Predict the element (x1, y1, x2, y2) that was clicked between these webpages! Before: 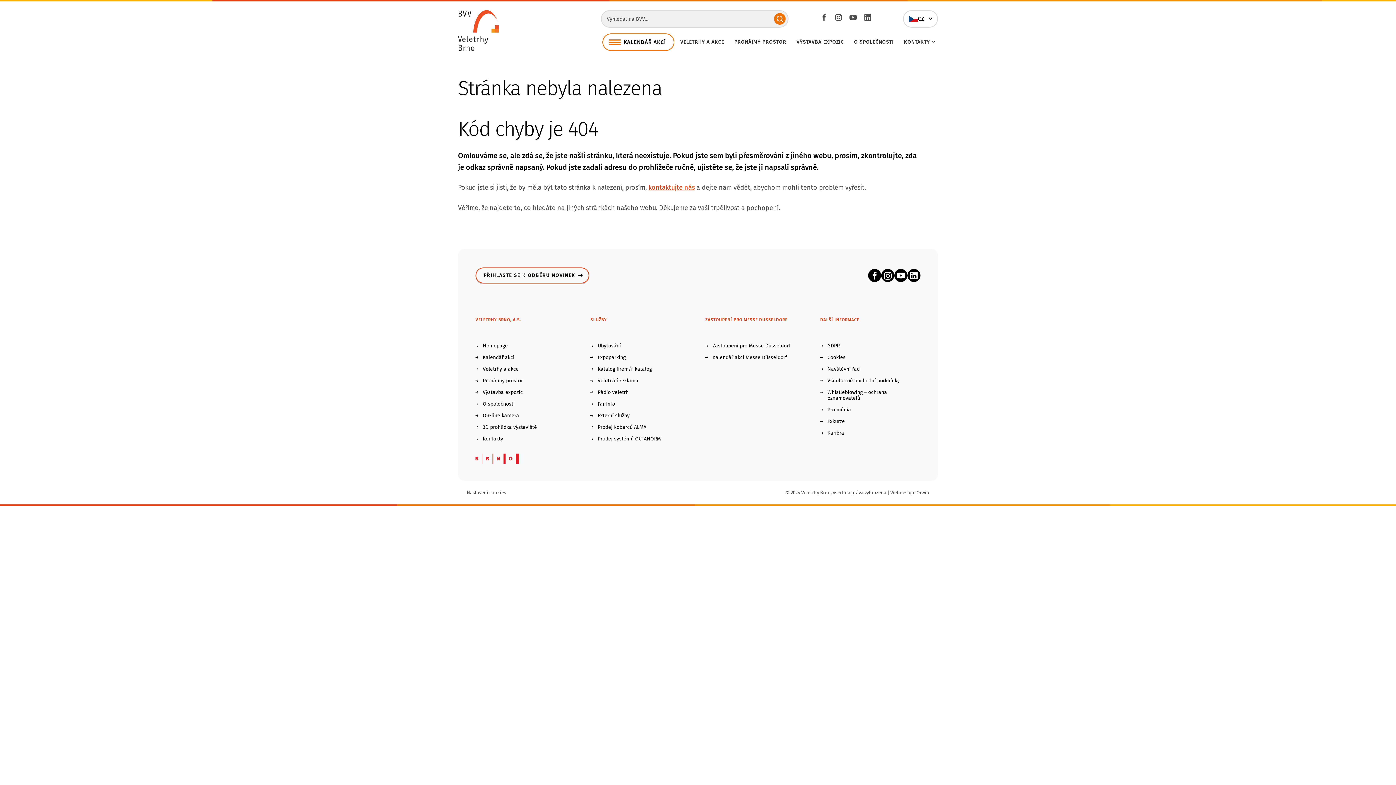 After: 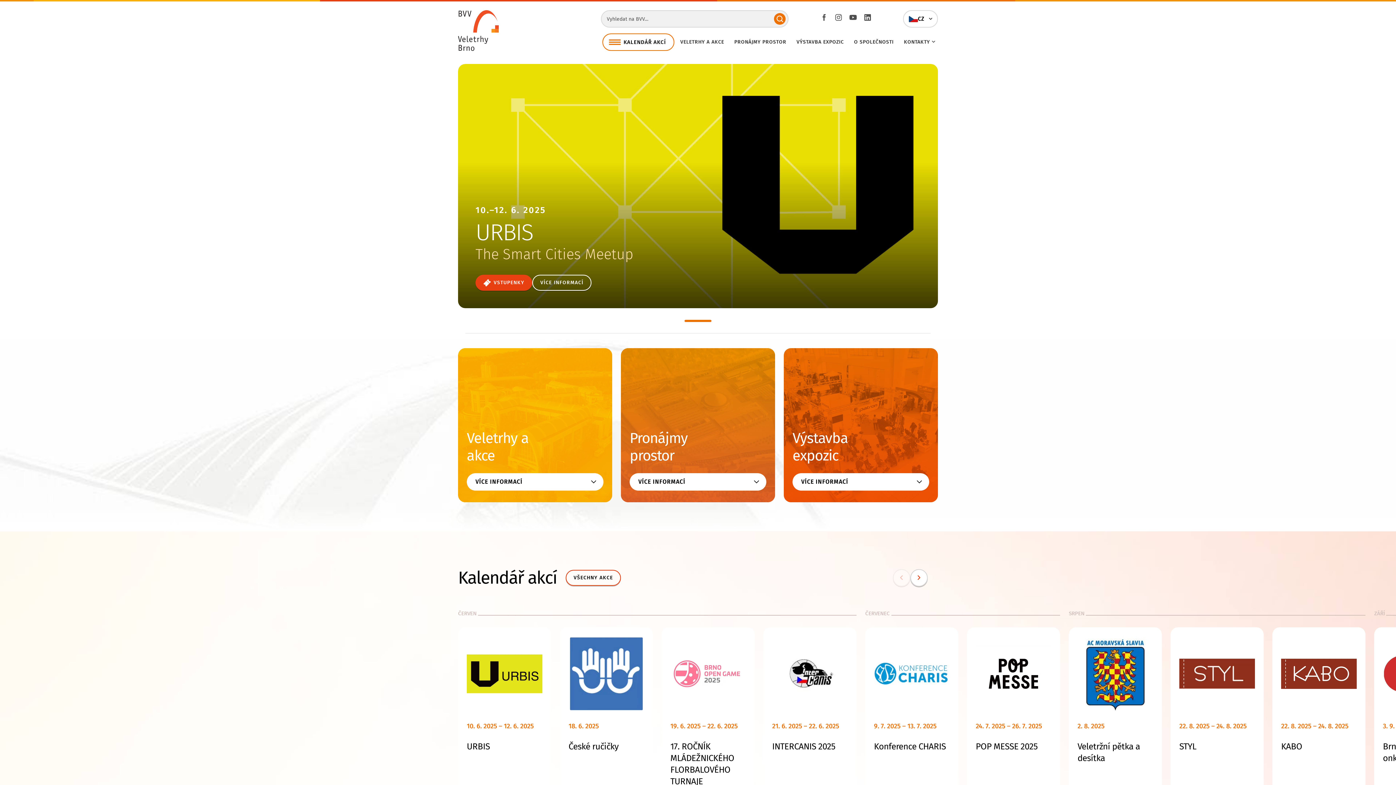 Action: bbox: (458, 10, 498, 50)